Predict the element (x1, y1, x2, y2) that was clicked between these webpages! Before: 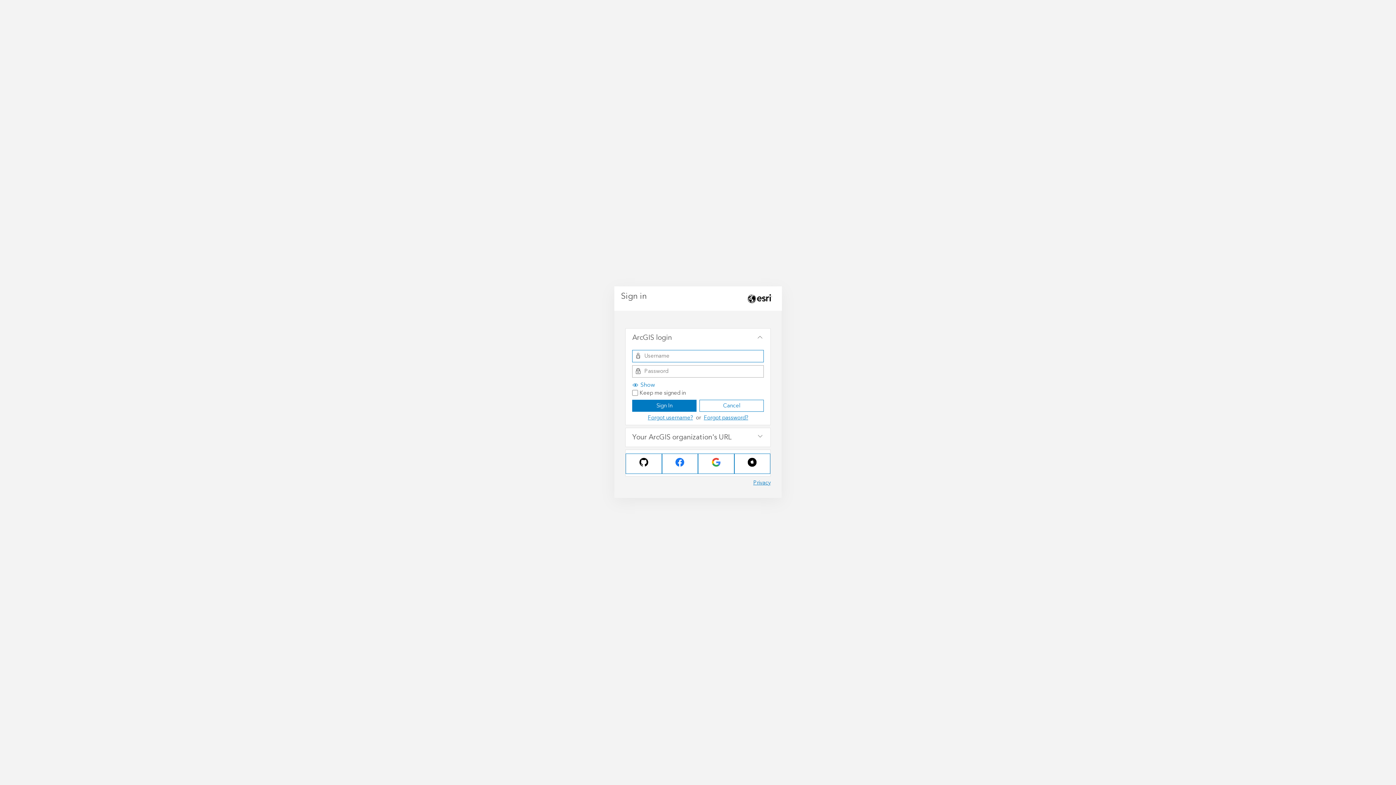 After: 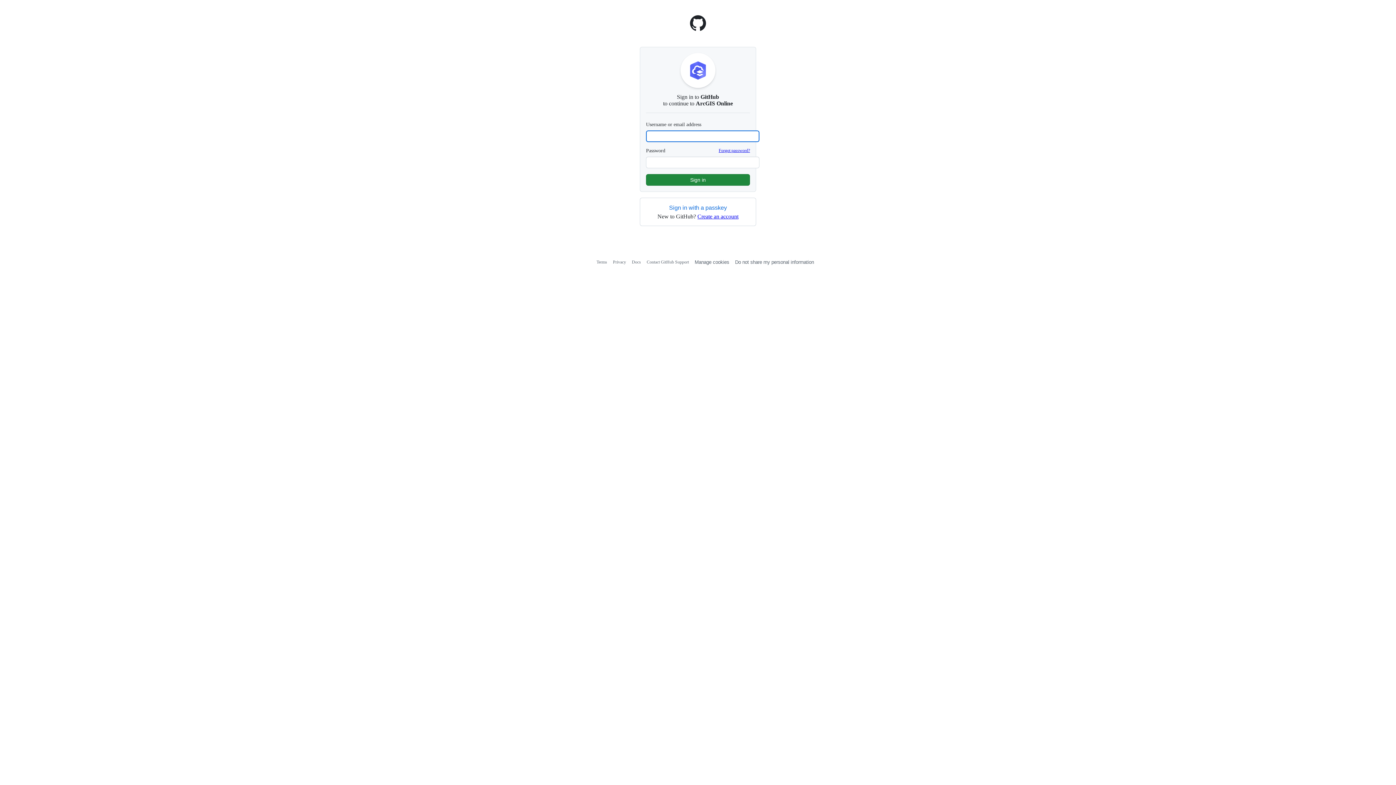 Action: bbox: (632, 458, 654, 469)